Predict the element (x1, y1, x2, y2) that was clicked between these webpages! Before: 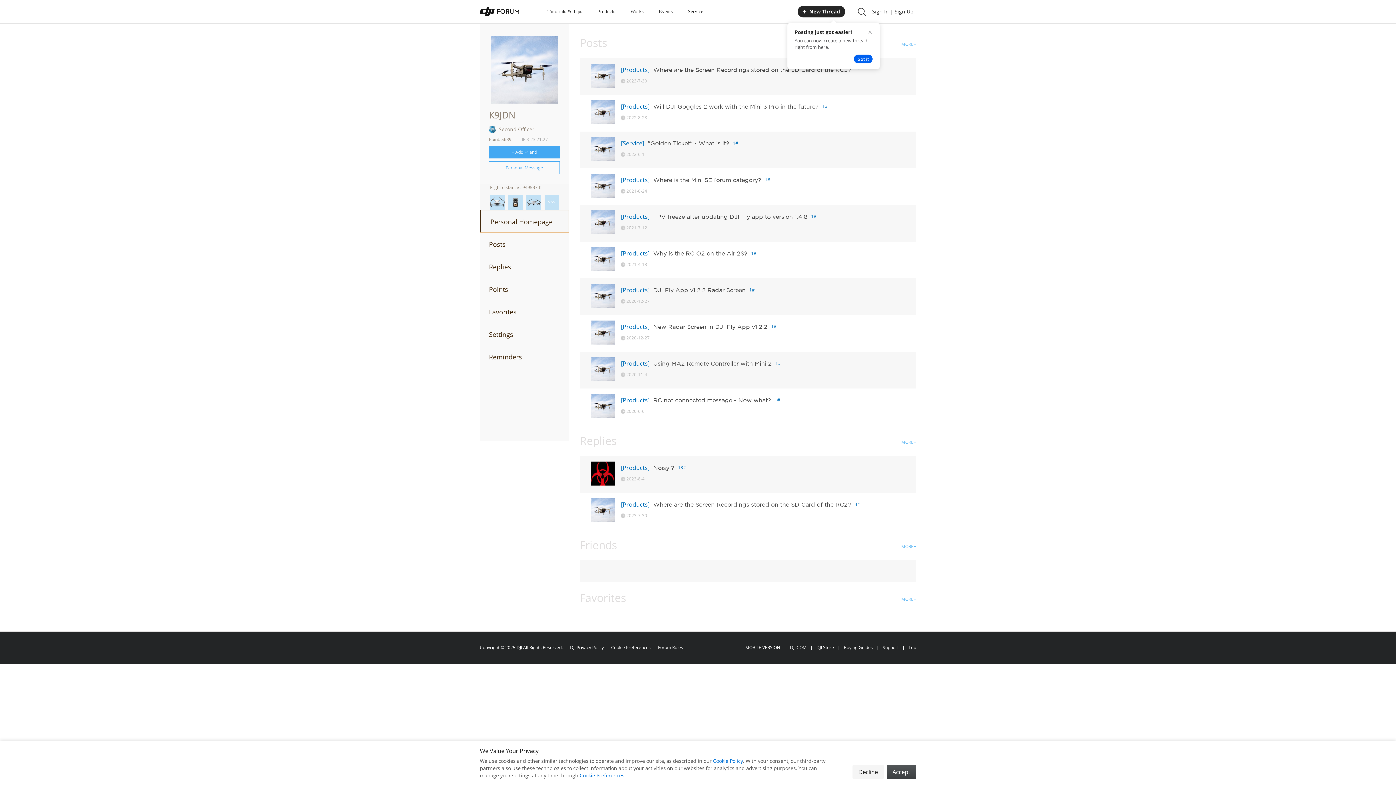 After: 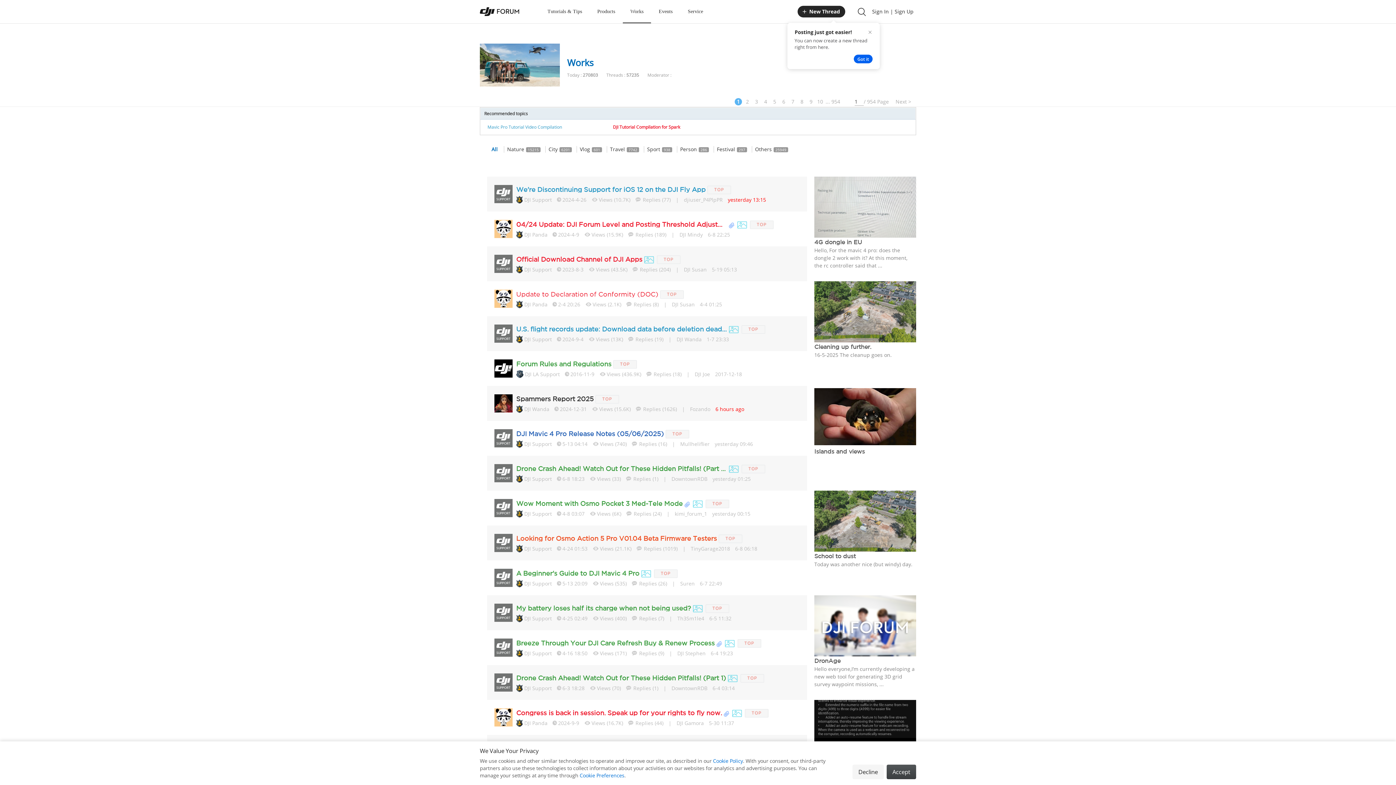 Action: bbox: (630, 0, 643, 23) label: Works